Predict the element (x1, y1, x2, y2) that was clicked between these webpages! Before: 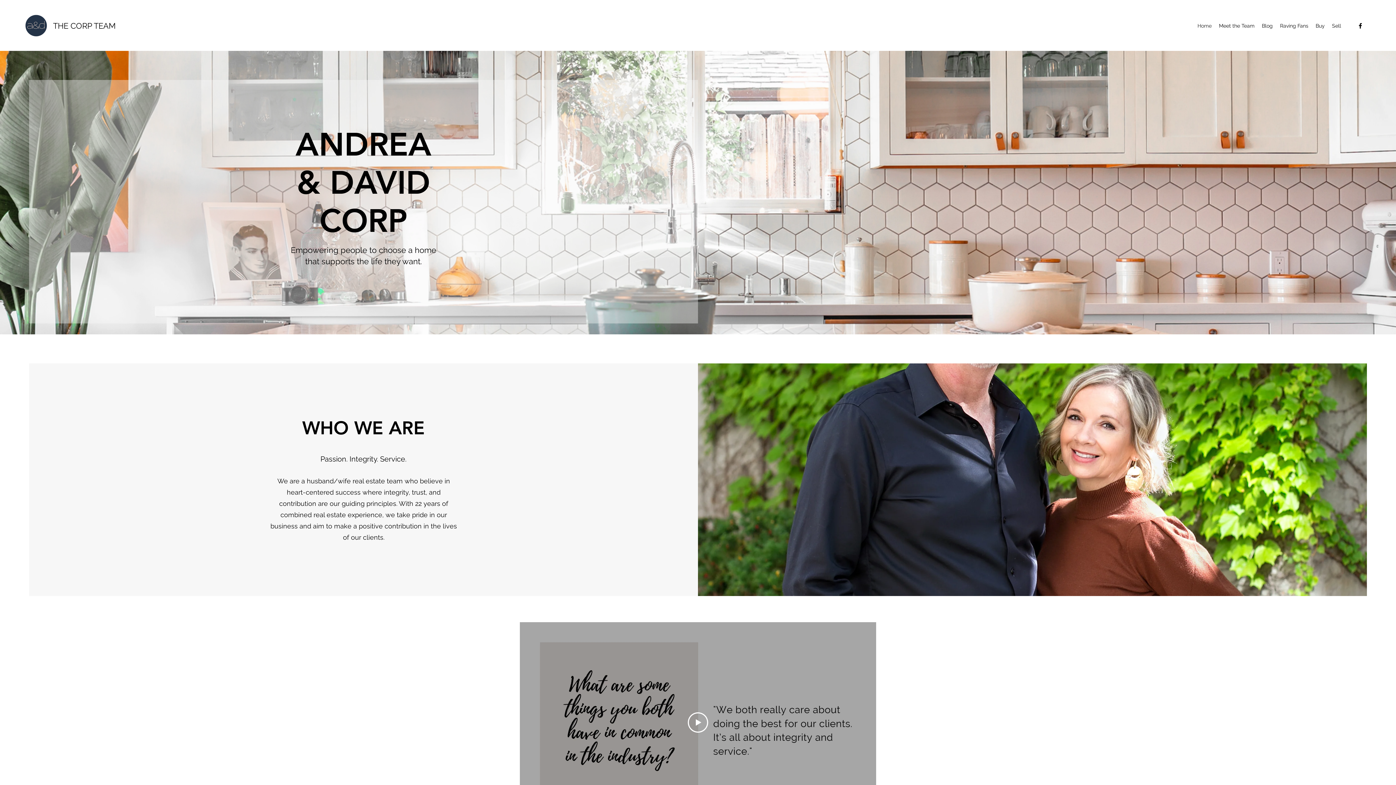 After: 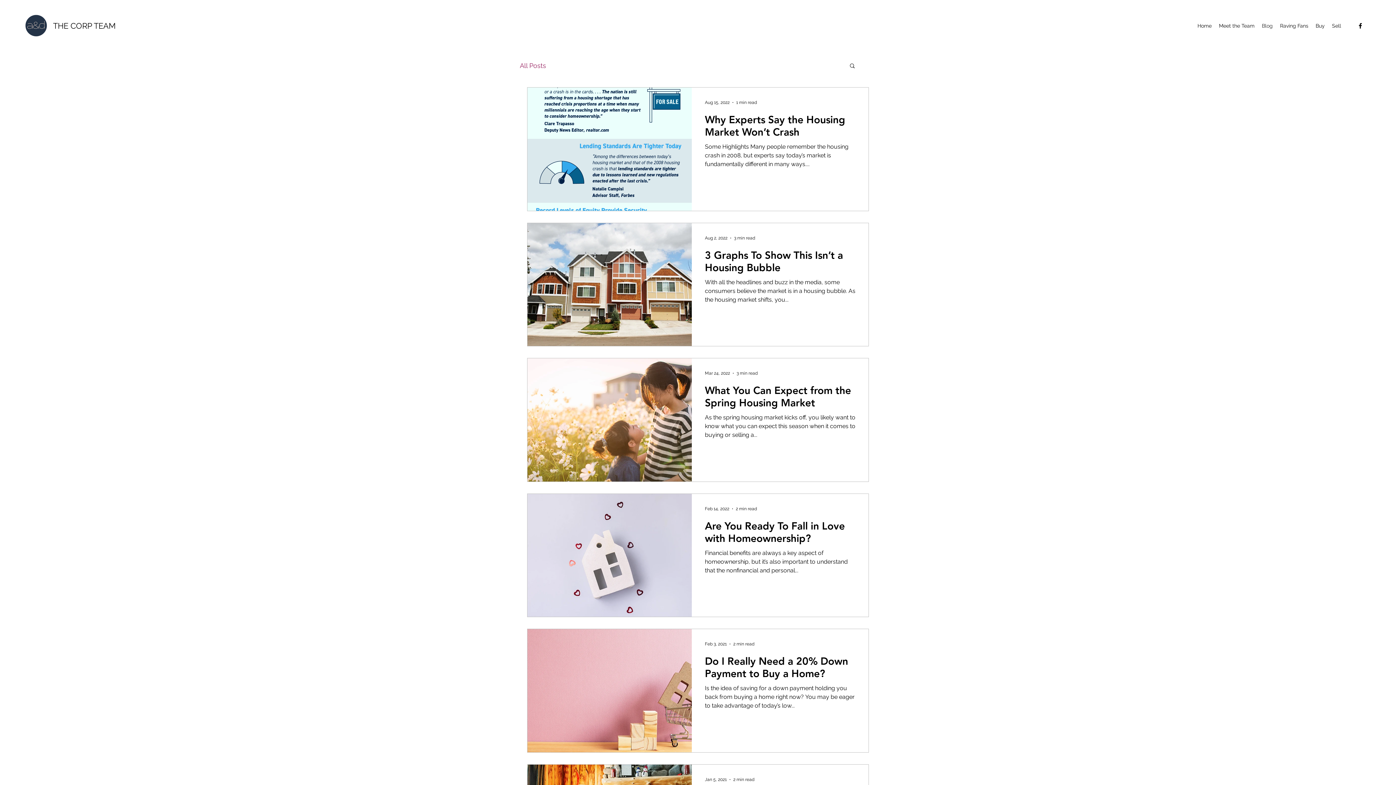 Action: label: Blog bbox: (1258, 20, 1276, 31)